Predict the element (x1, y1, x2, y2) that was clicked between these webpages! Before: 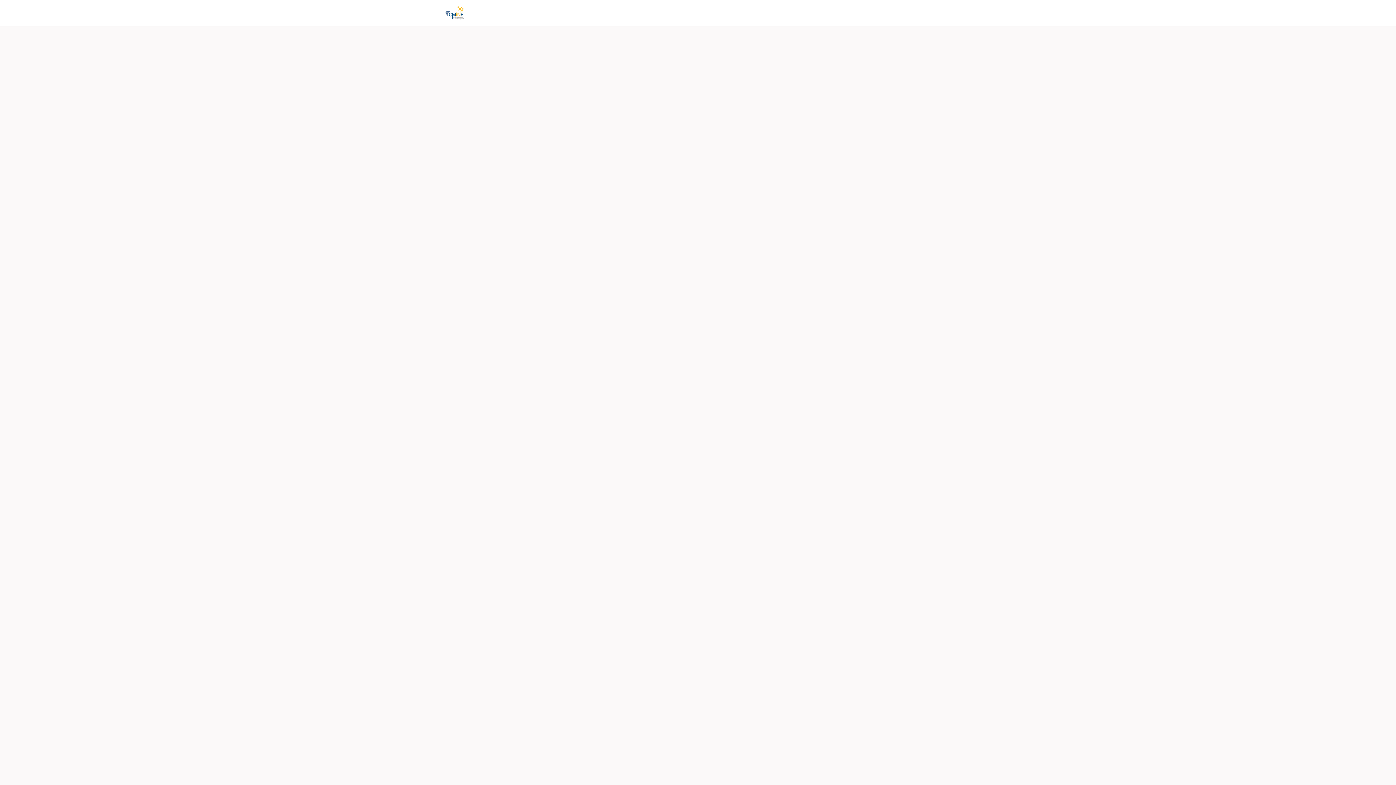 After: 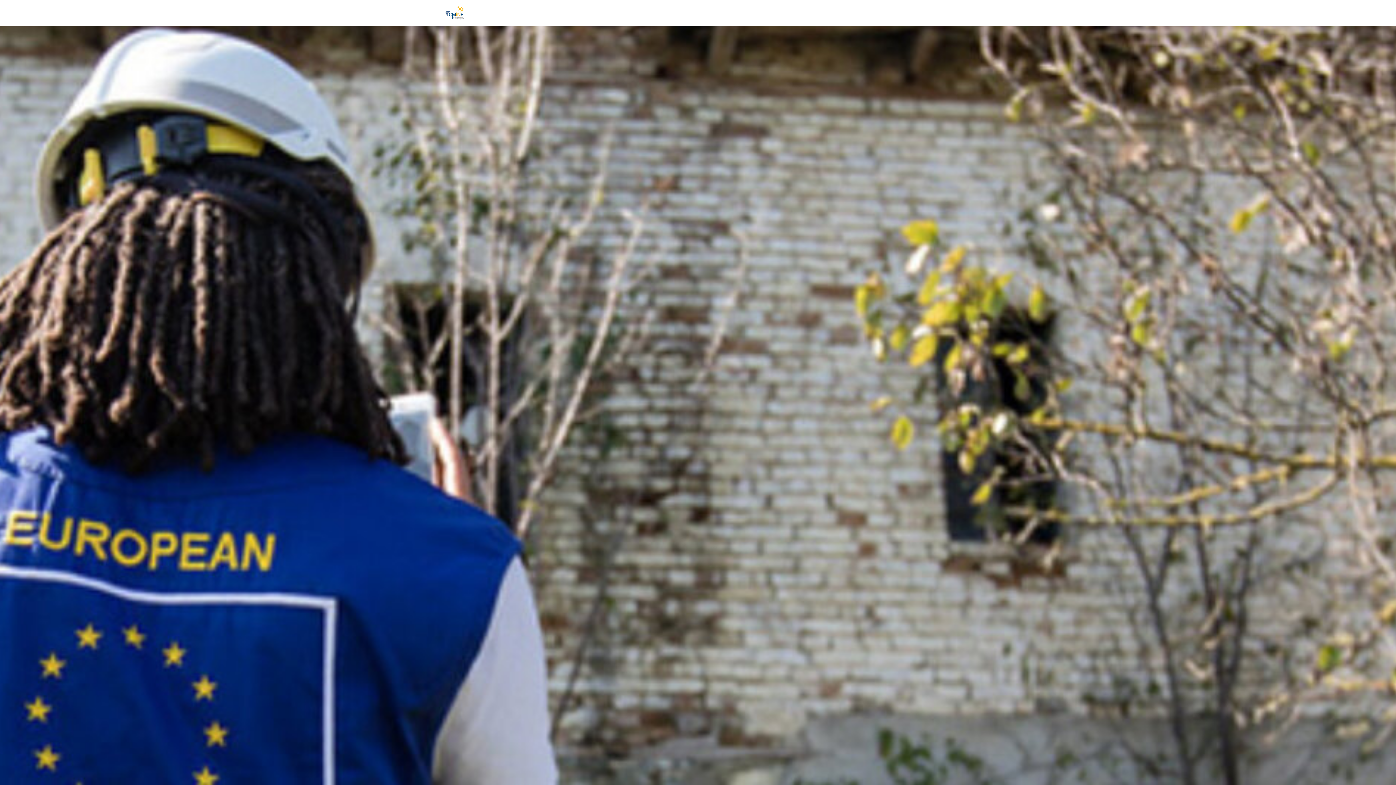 Action: label: Login bbox: (930, 0, 946, 26)